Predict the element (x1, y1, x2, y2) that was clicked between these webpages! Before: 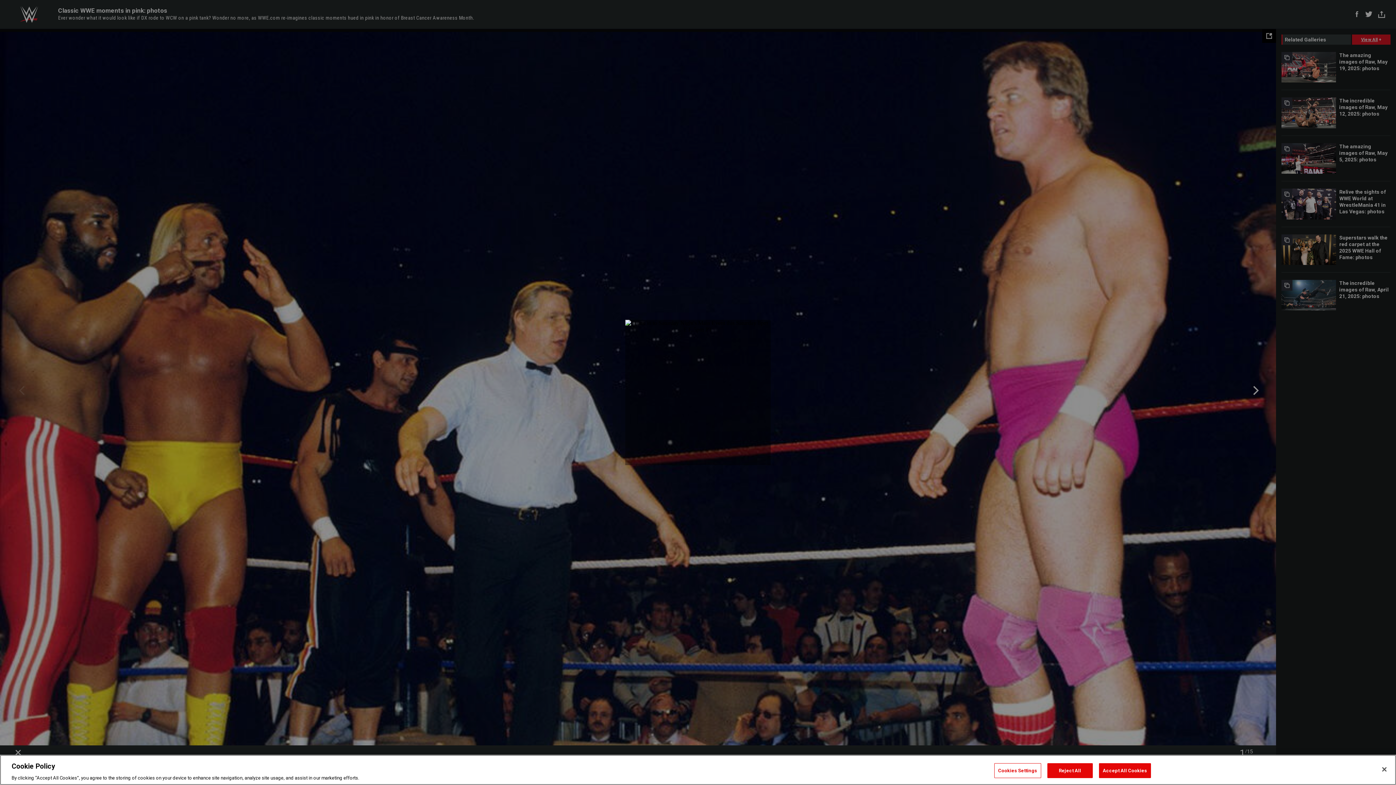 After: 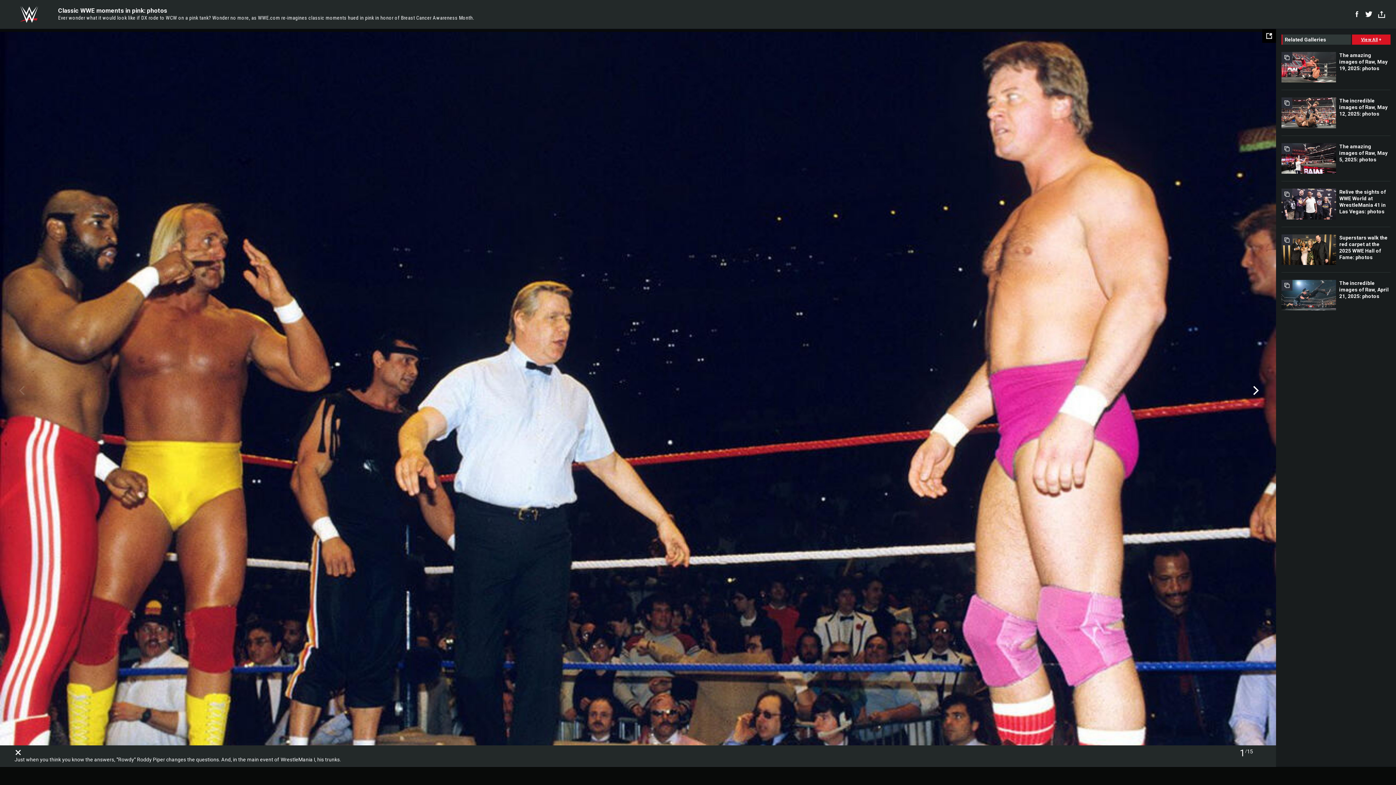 Action: bbox: (1047, 763, 1092, 778) label: Reject All